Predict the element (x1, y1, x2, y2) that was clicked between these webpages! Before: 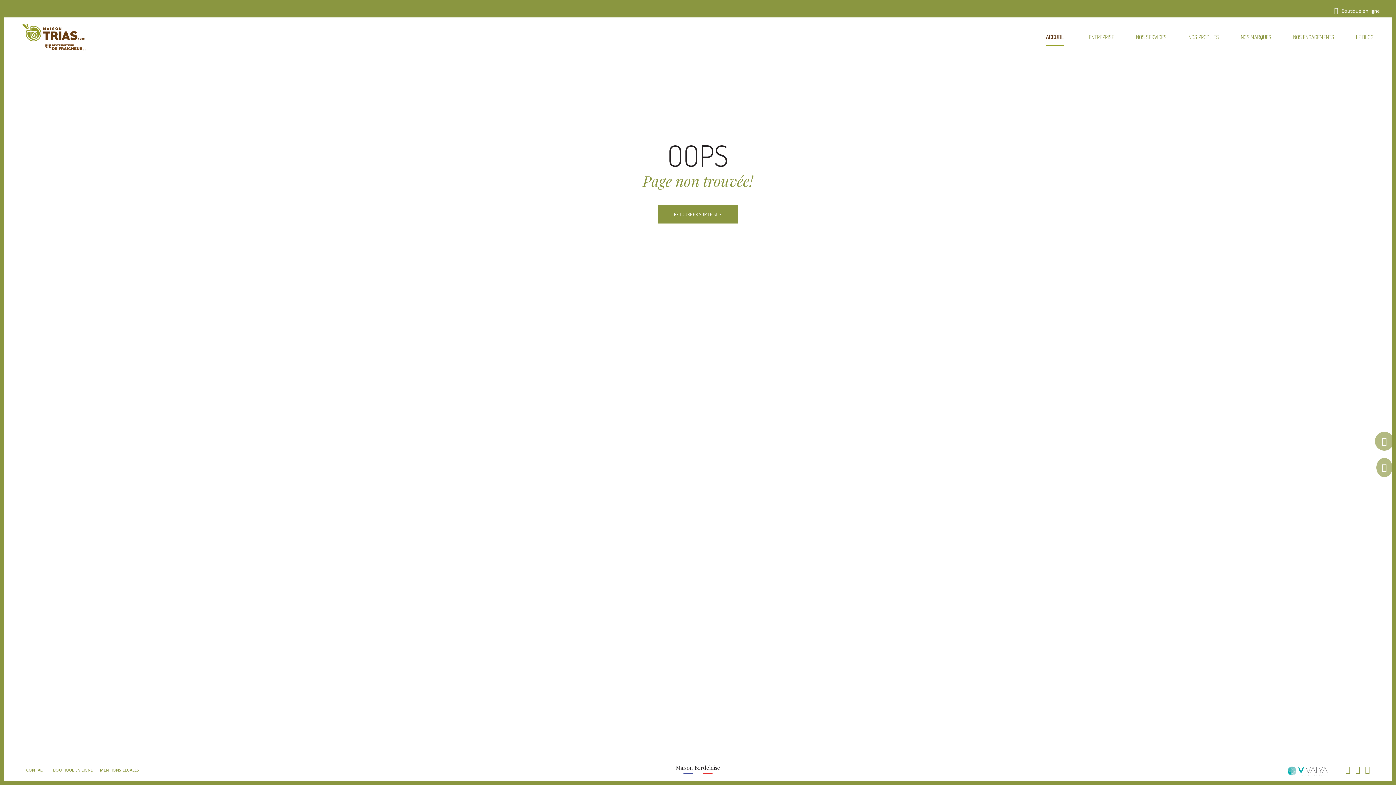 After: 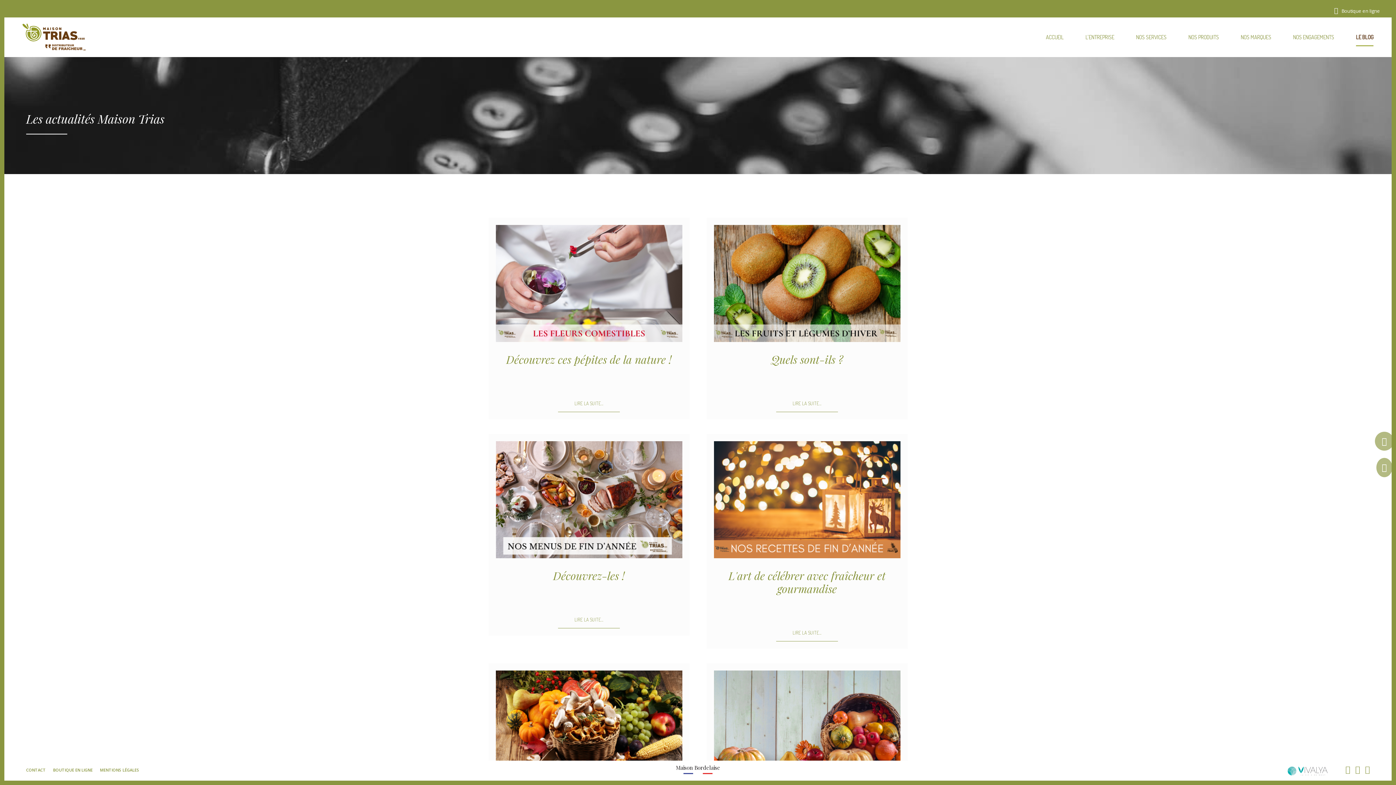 Action: bbox: (1356, 26, 1373, 45) label: LE BLOG